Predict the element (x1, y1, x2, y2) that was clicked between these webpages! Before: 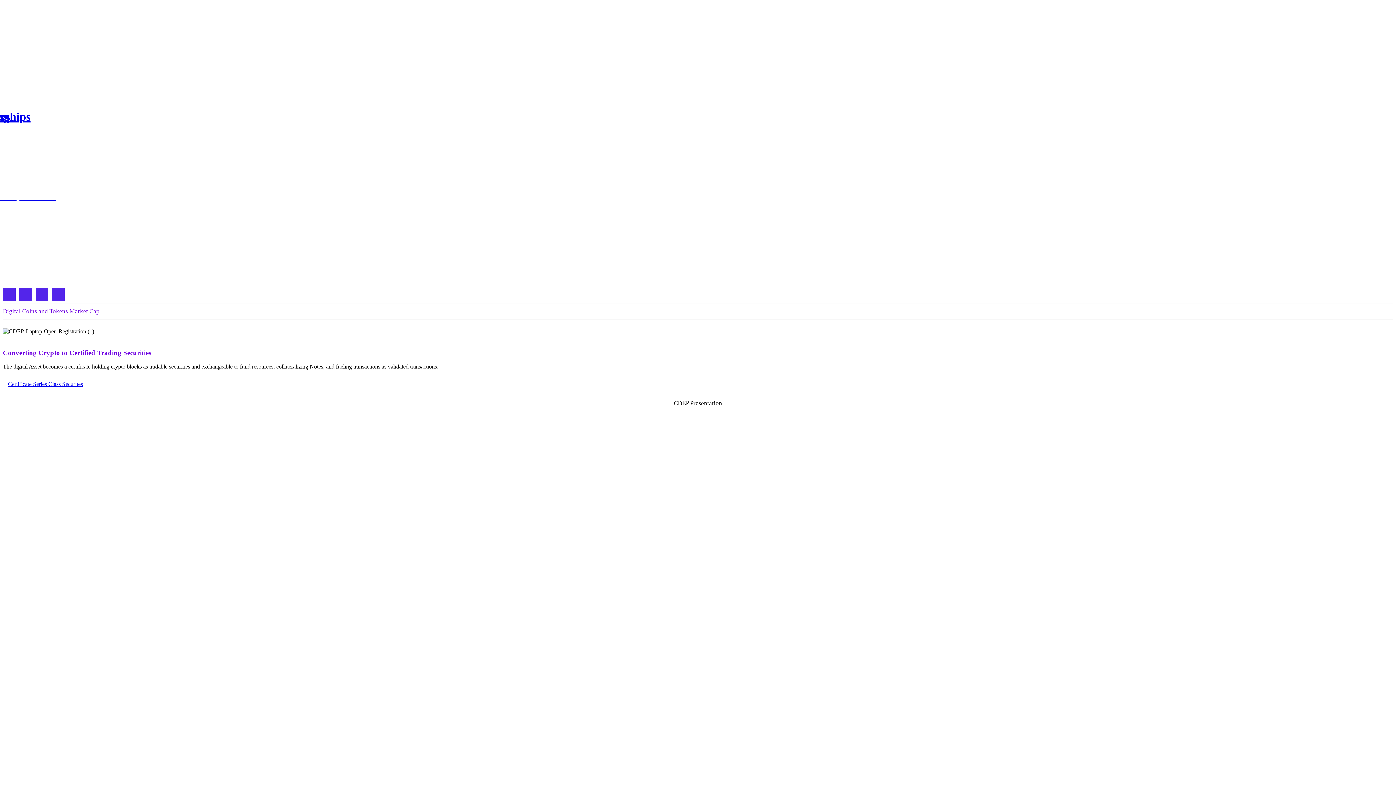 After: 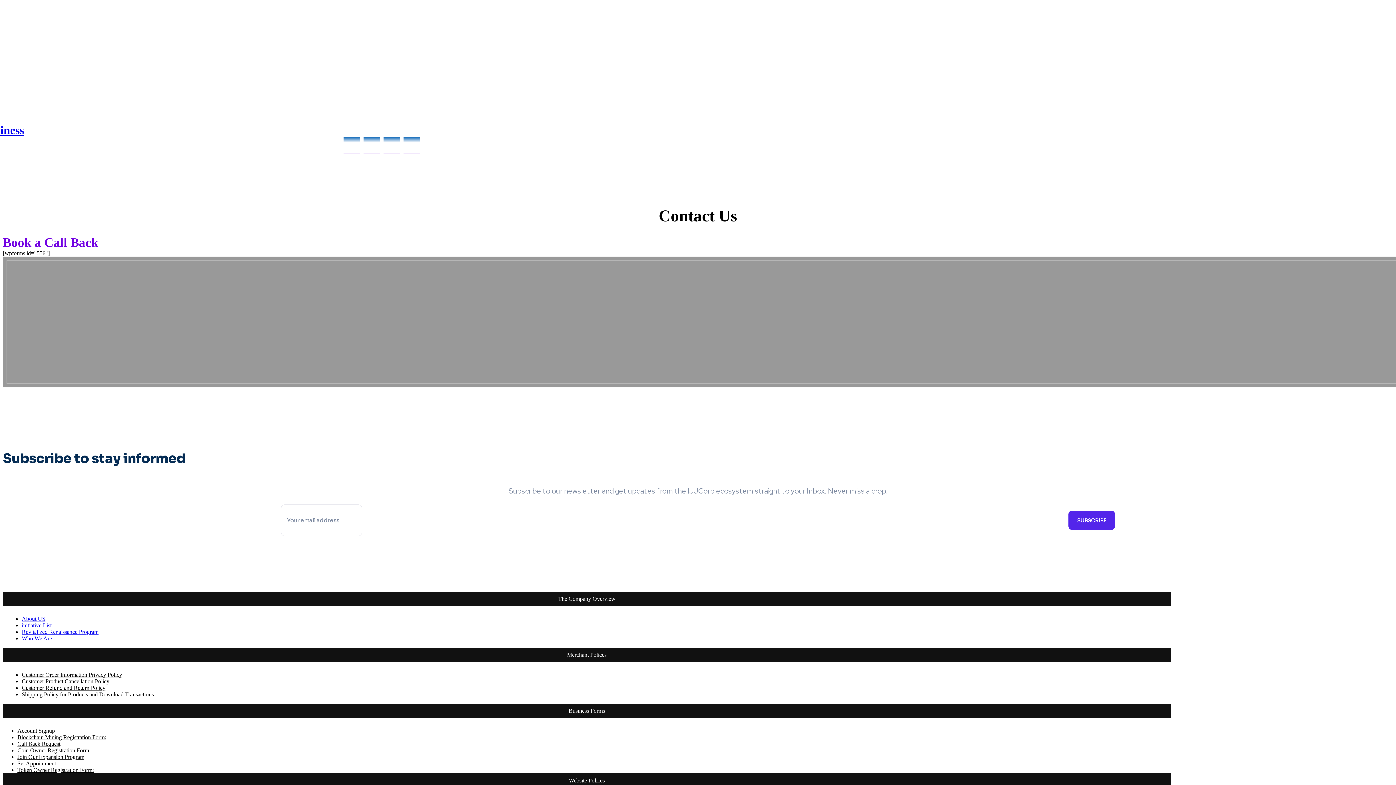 Action: bbox: (275, 180, 315, 216) label: Contact Us